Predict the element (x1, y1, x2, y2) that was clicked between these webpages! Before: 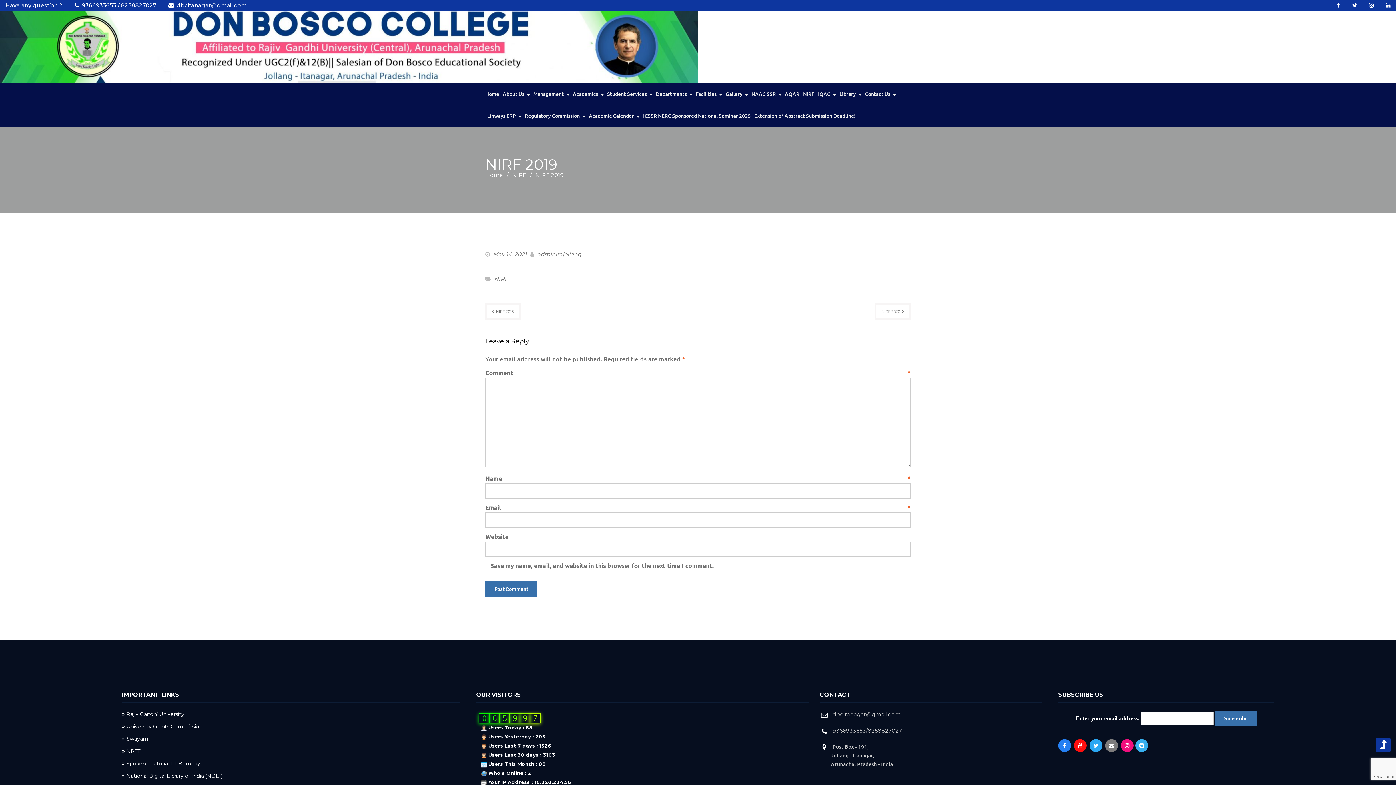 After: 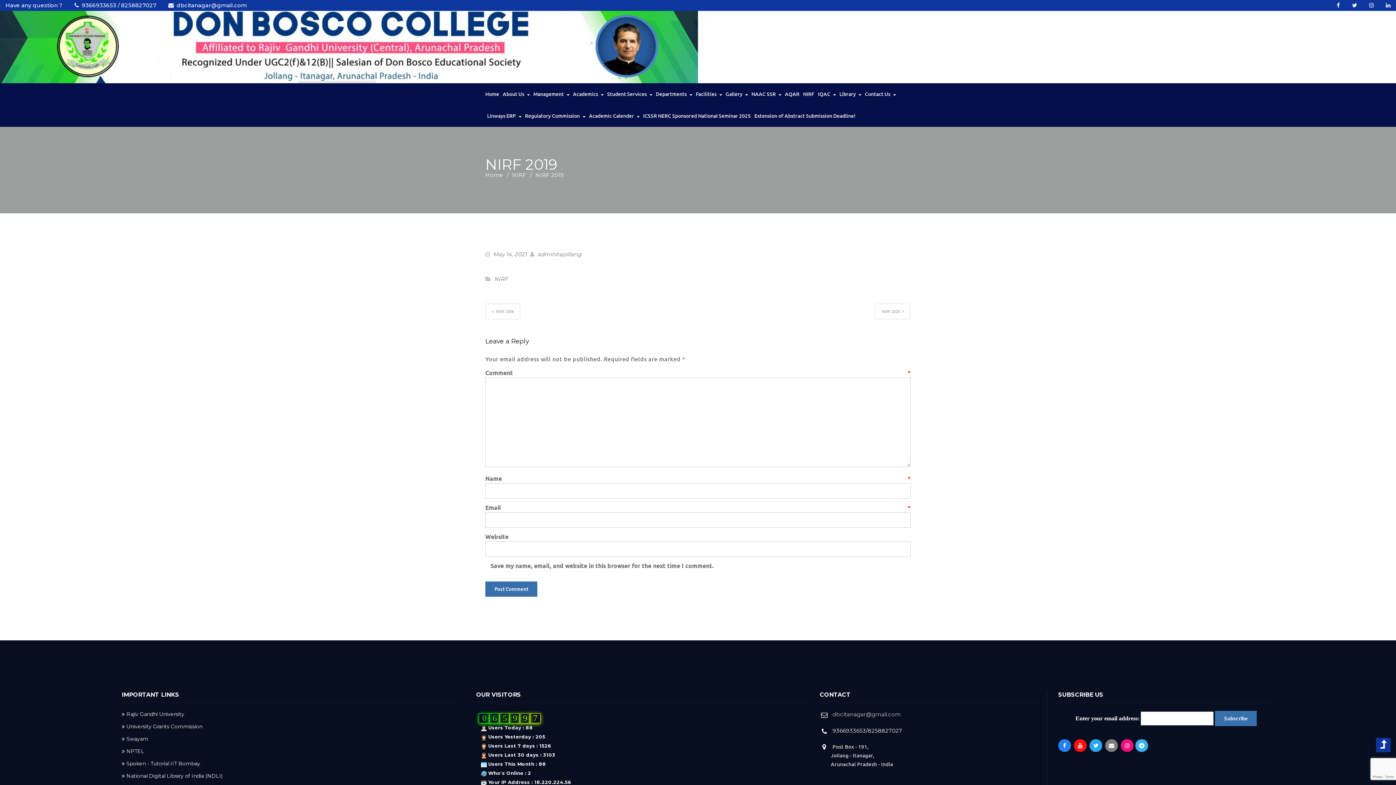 Action: label: 9366933653/8258827027 bbox: (832, 727, 902, 734)